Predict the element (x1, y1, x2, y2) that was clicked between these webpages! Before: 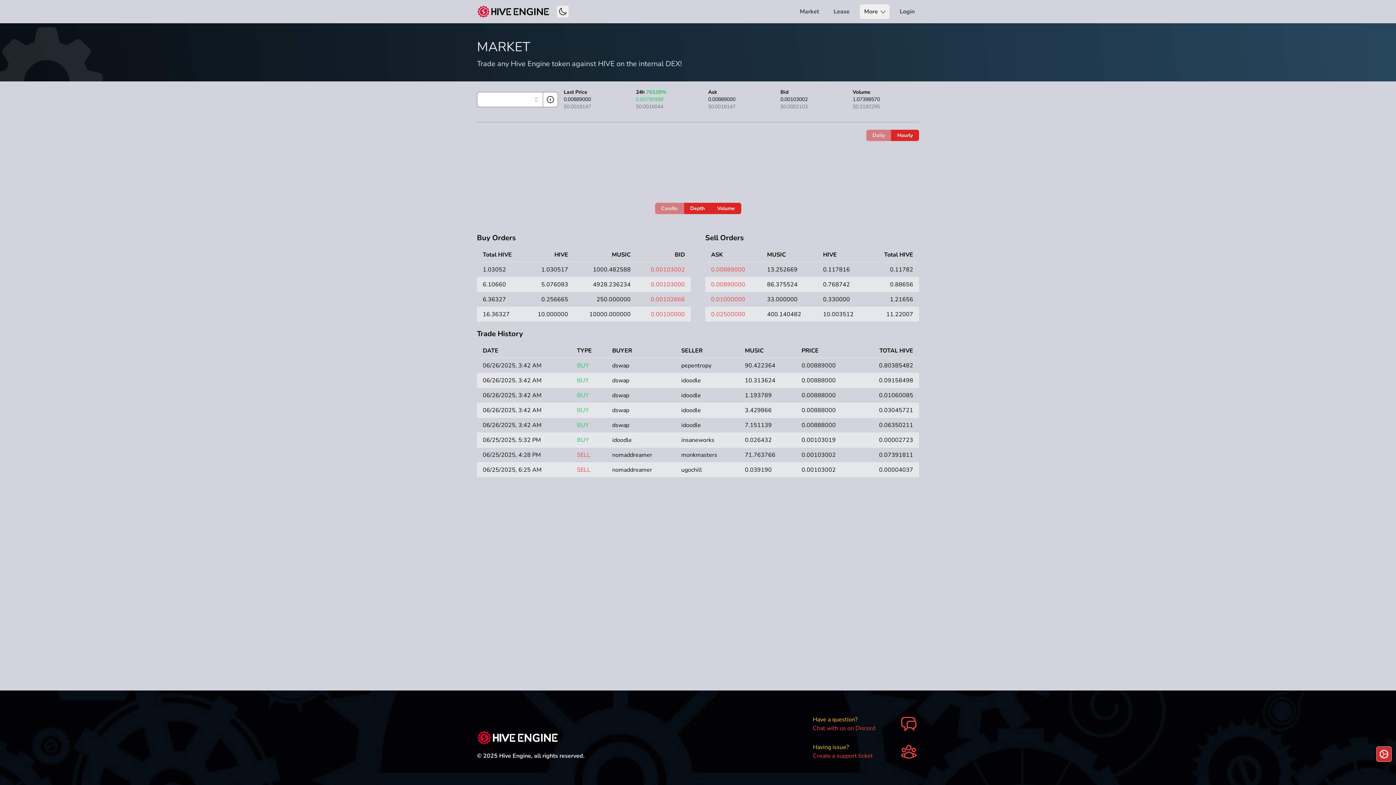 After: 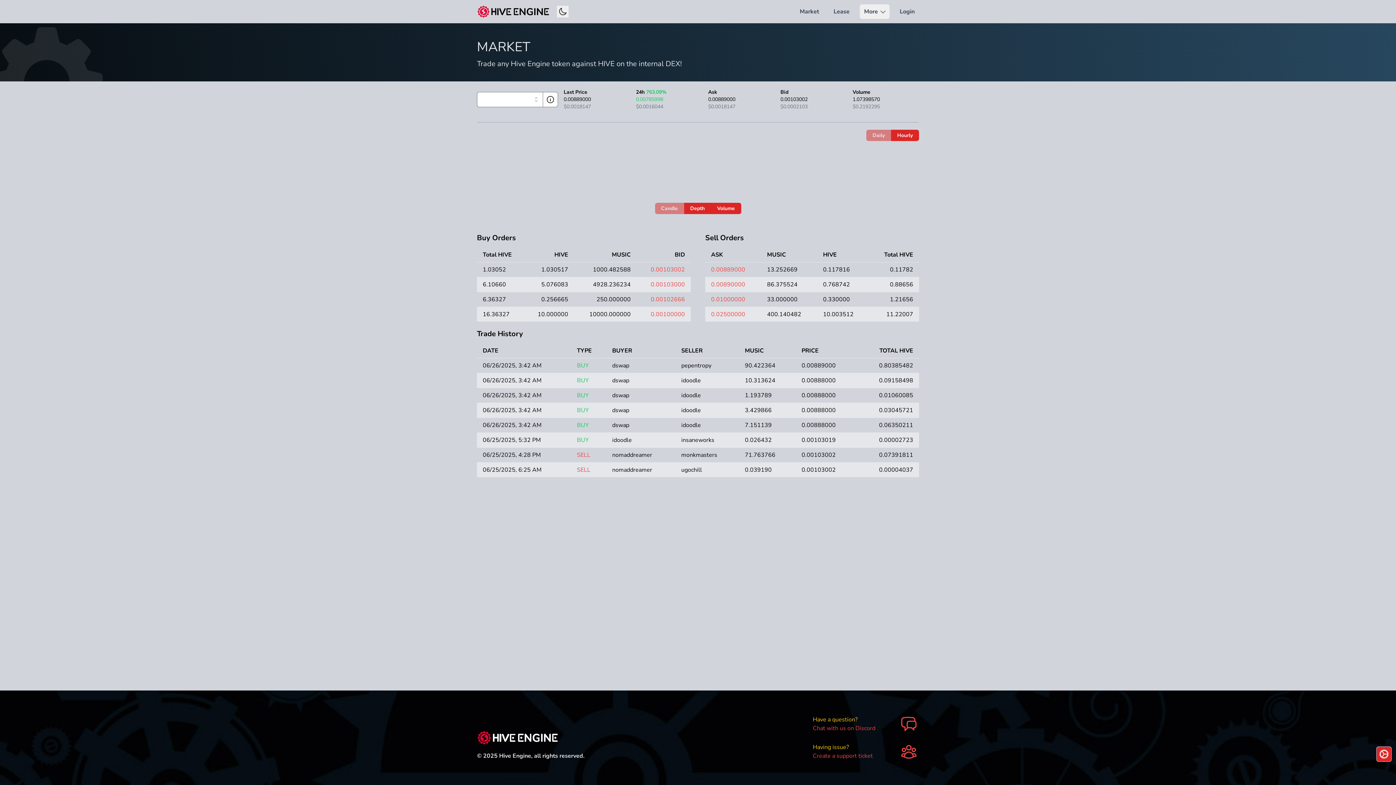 Action: label: Chat with us on Discord bbox: (813, 724, 875, 732)